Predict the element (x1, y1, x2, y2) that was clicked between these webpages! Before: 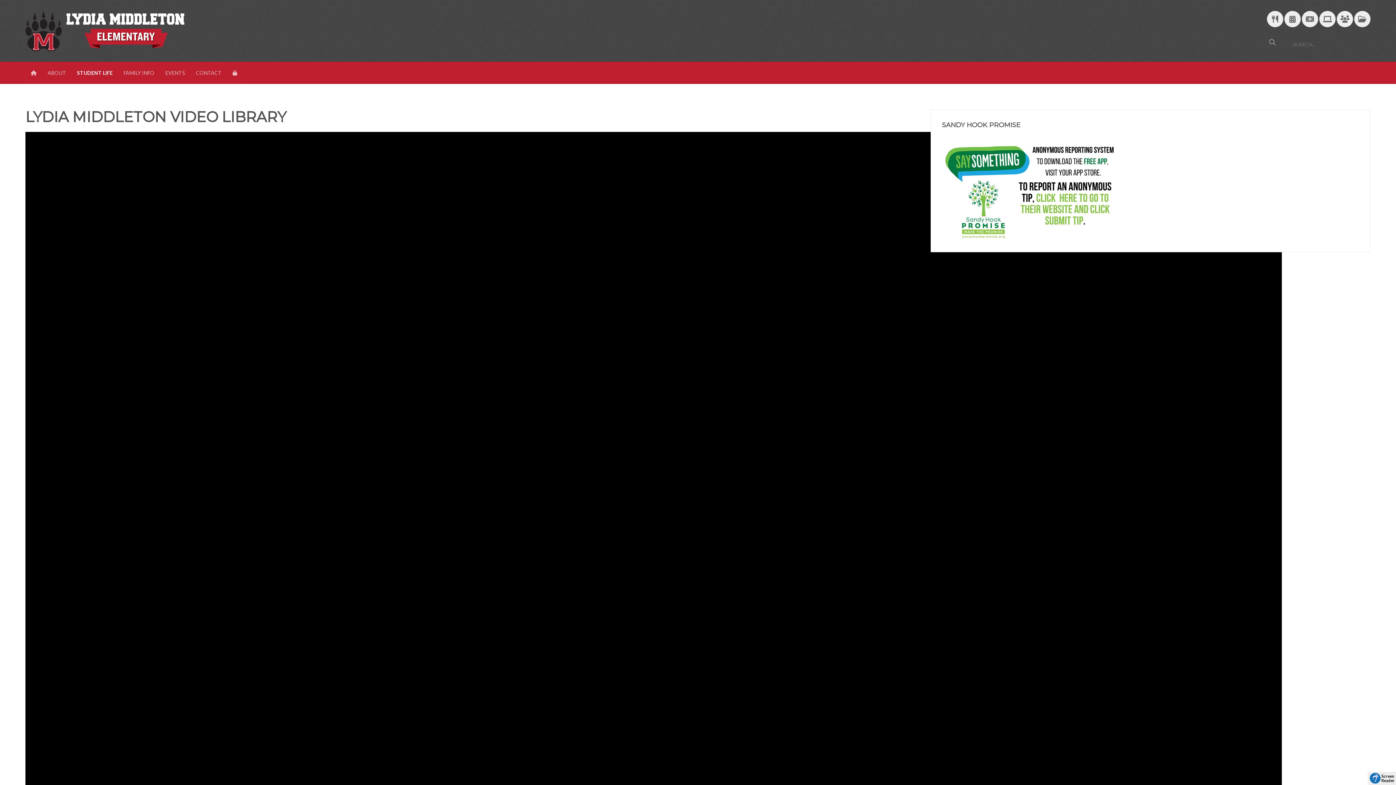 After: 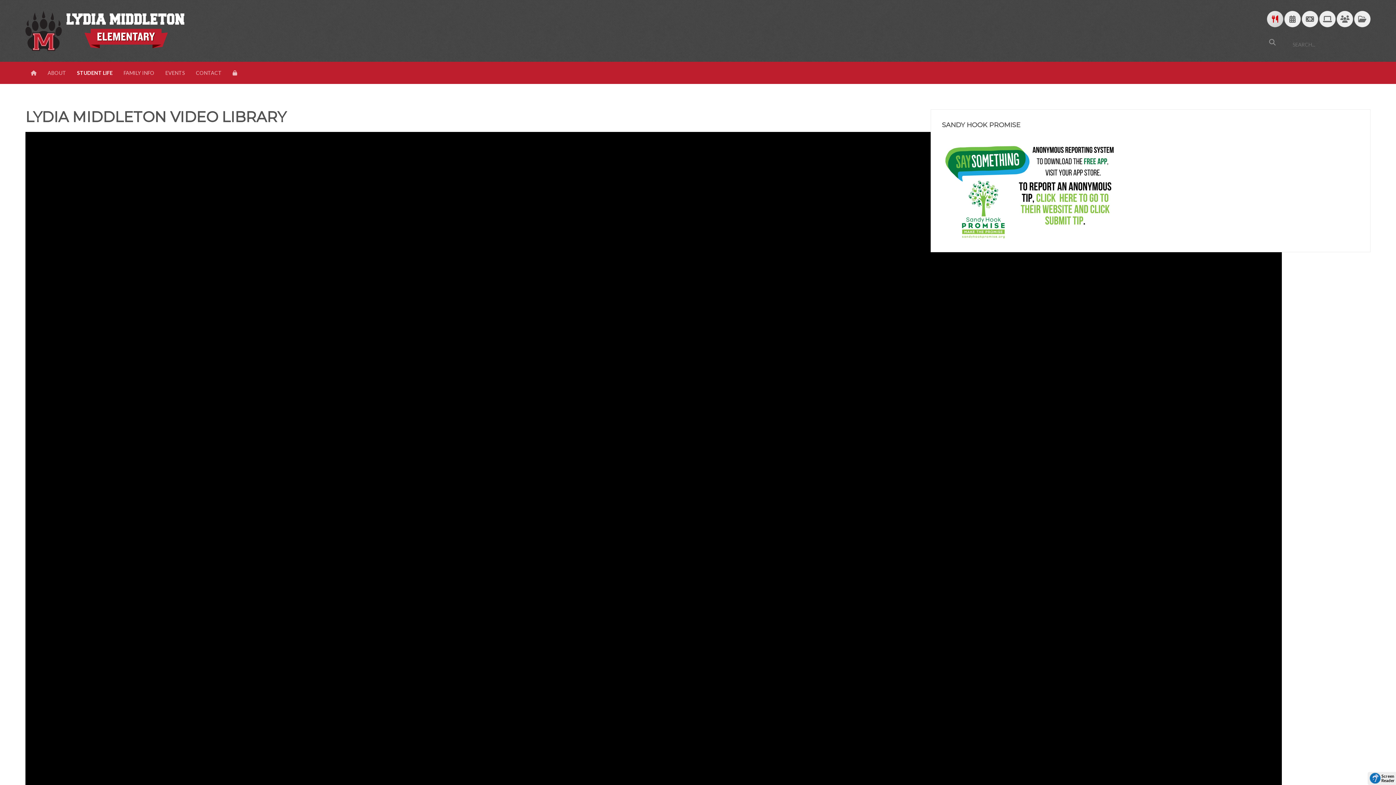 Action: label: Download School Lunch Menu bbox: (1267, 16, 1283, 22)